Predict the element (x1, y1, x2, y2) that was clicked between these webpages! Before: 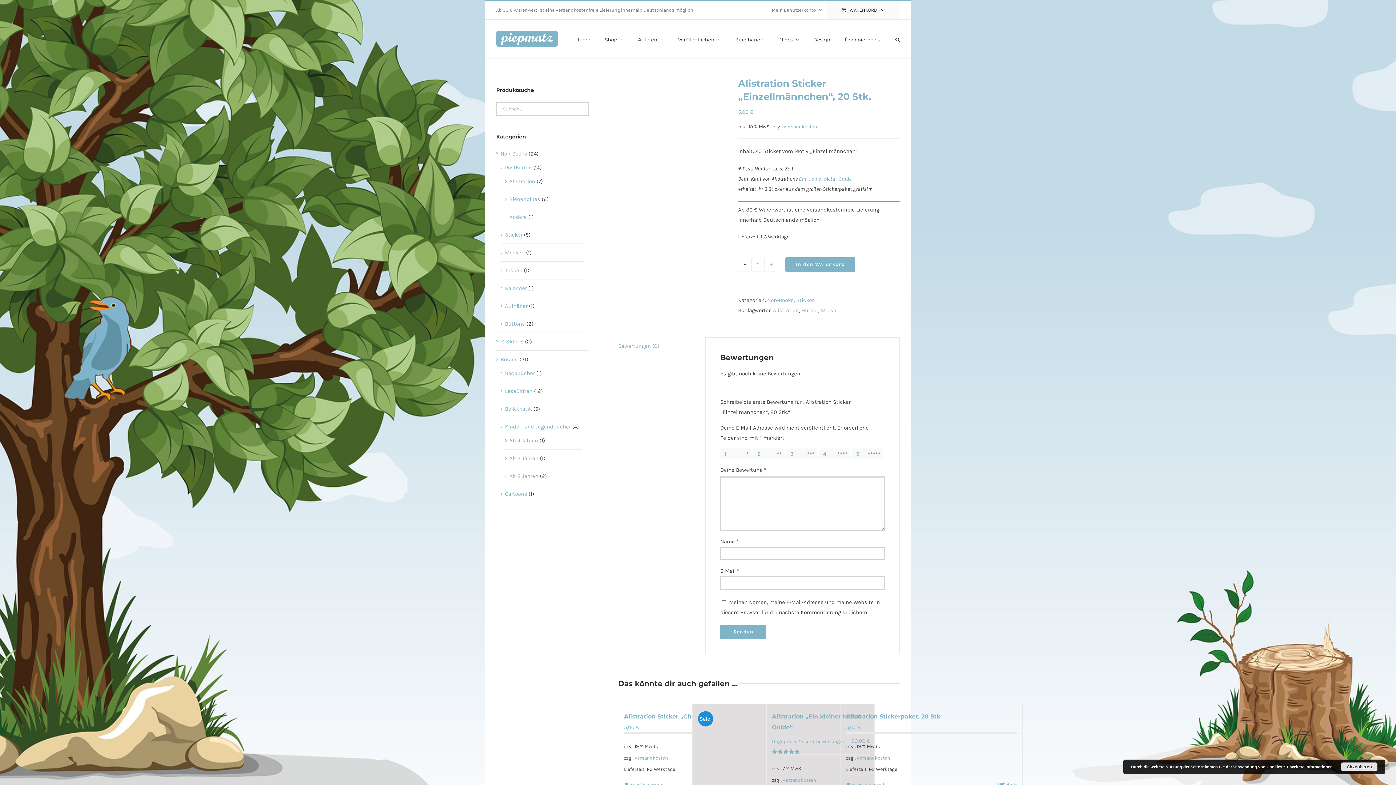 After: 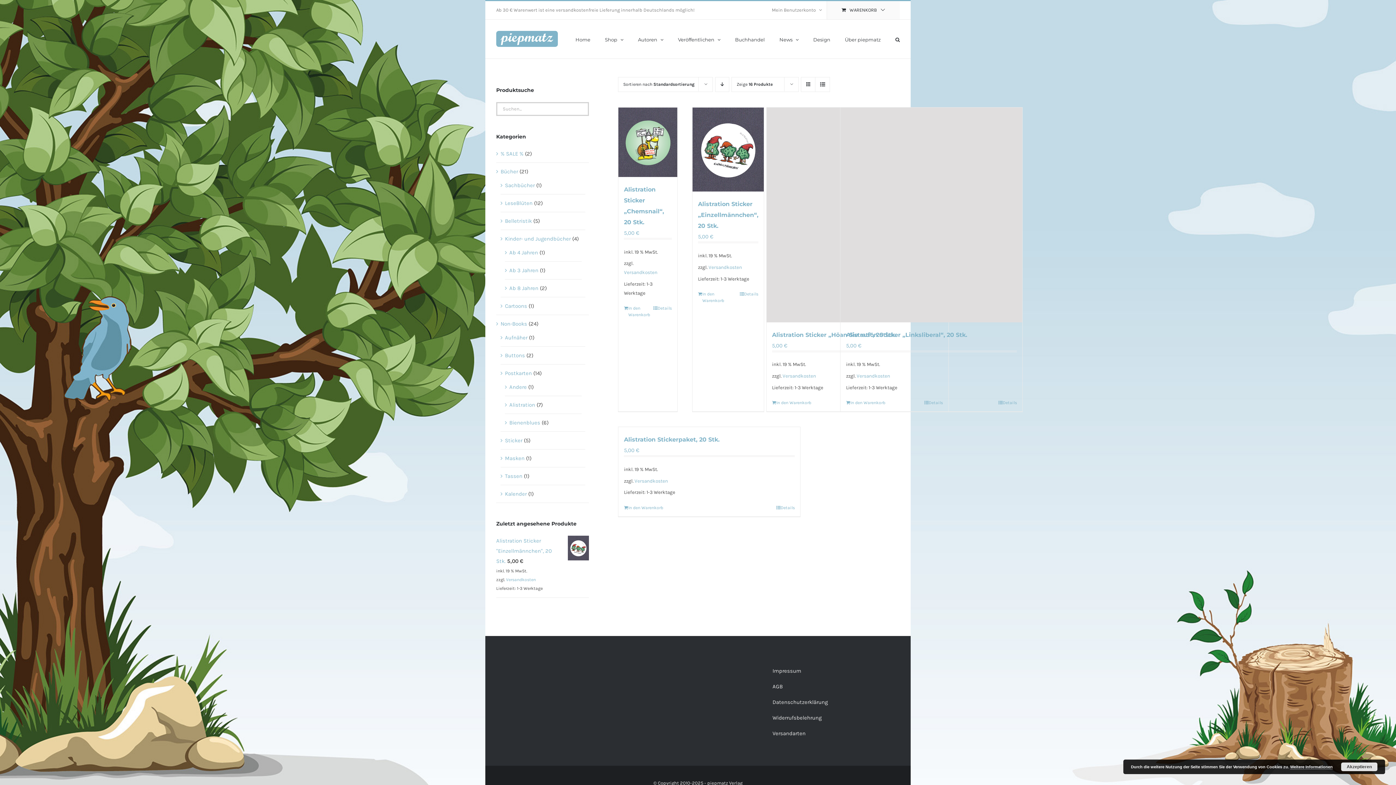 Action: bbox: (820, 307, 838, 313) label: Sticker